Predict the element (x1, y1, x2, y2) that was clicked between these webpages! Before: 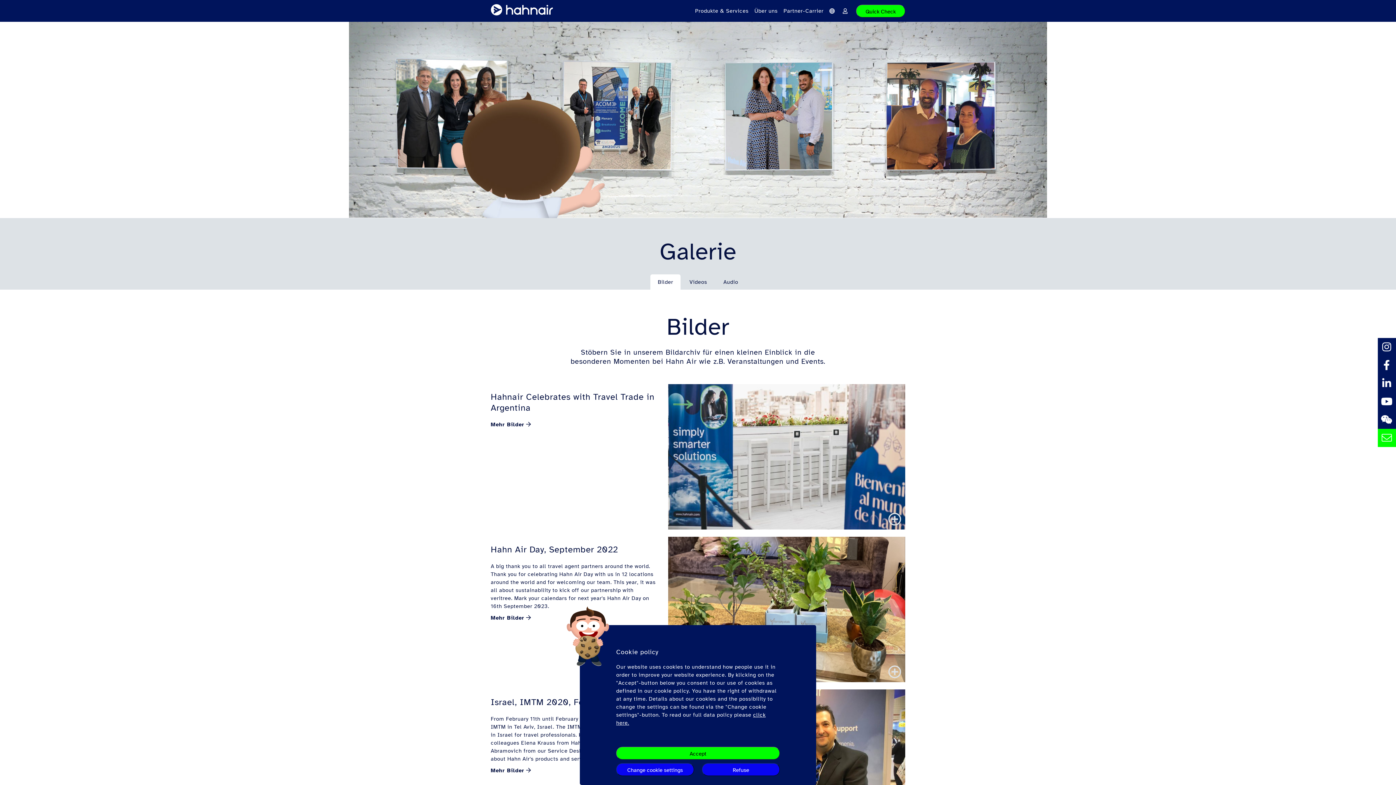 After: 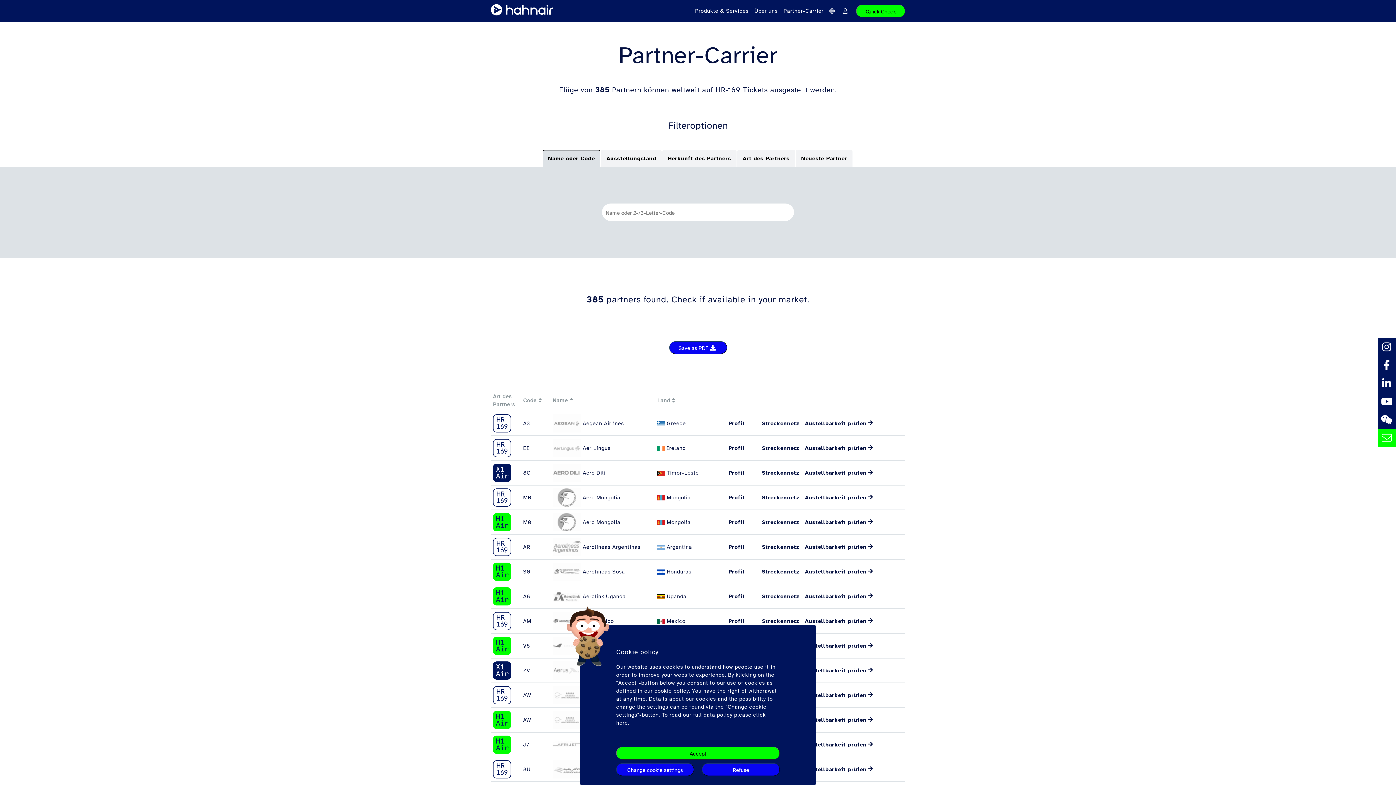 Action: label: Partner-Carrier bbox: (783, 8, 823, 13)